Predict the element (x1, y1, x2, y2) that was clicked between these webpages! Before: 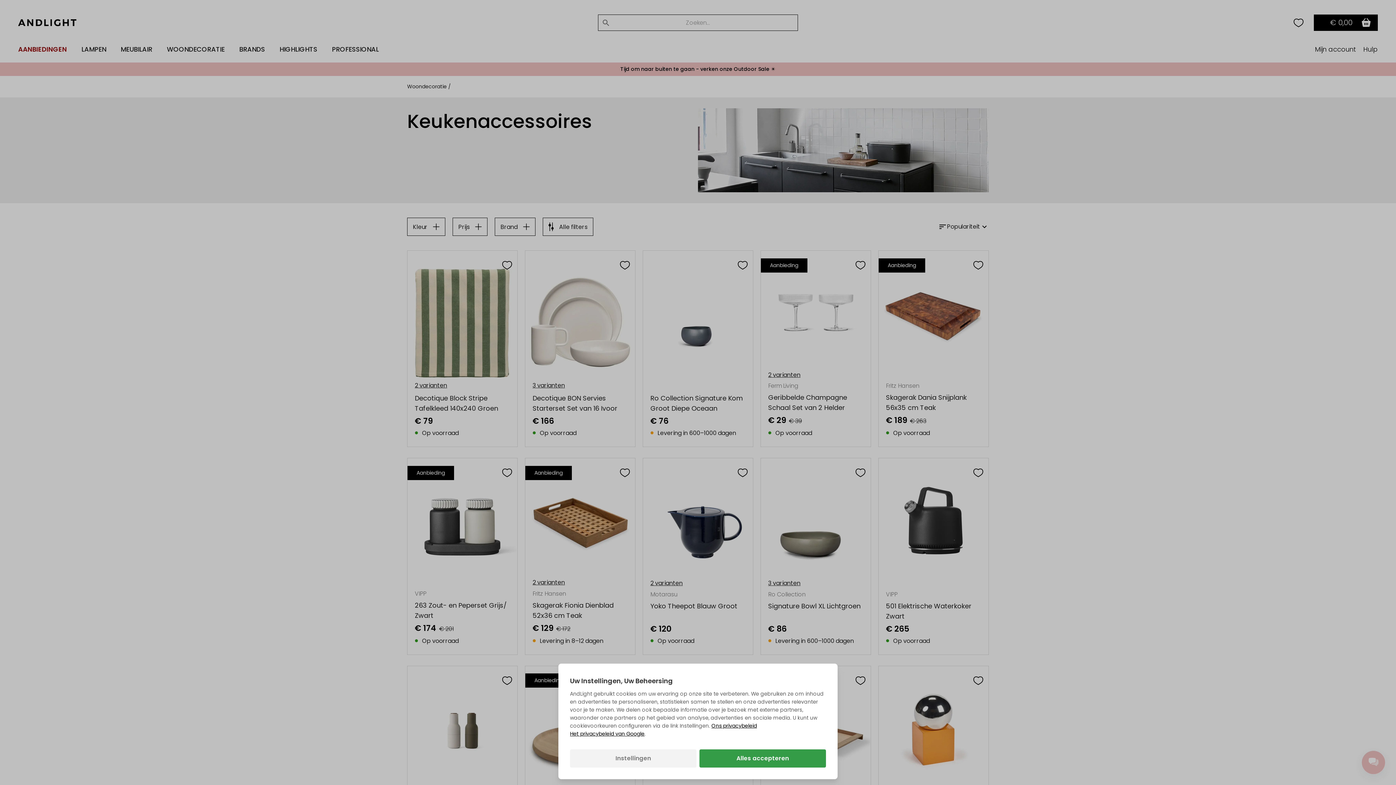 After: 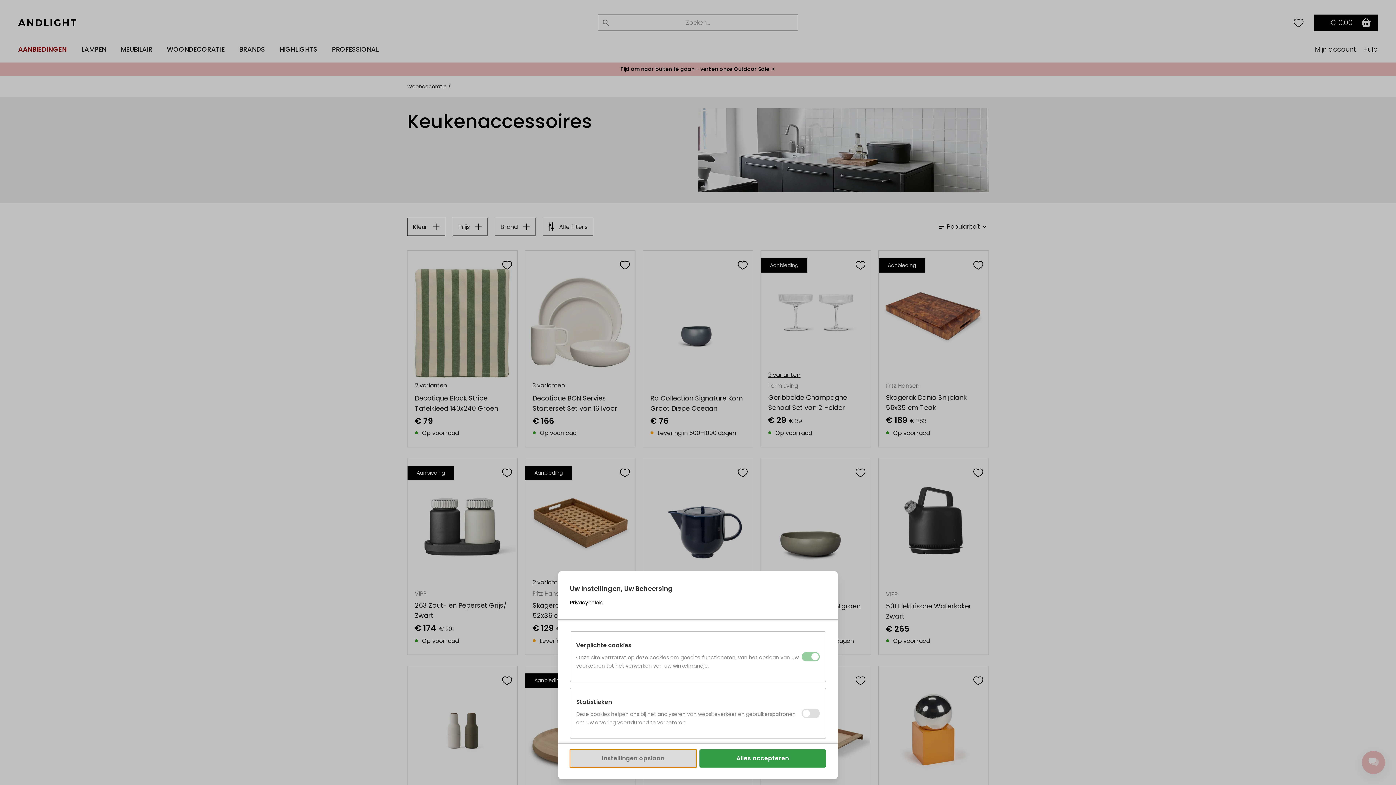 Action: bbox: (570, 749, 696, 768) label: Instellingen